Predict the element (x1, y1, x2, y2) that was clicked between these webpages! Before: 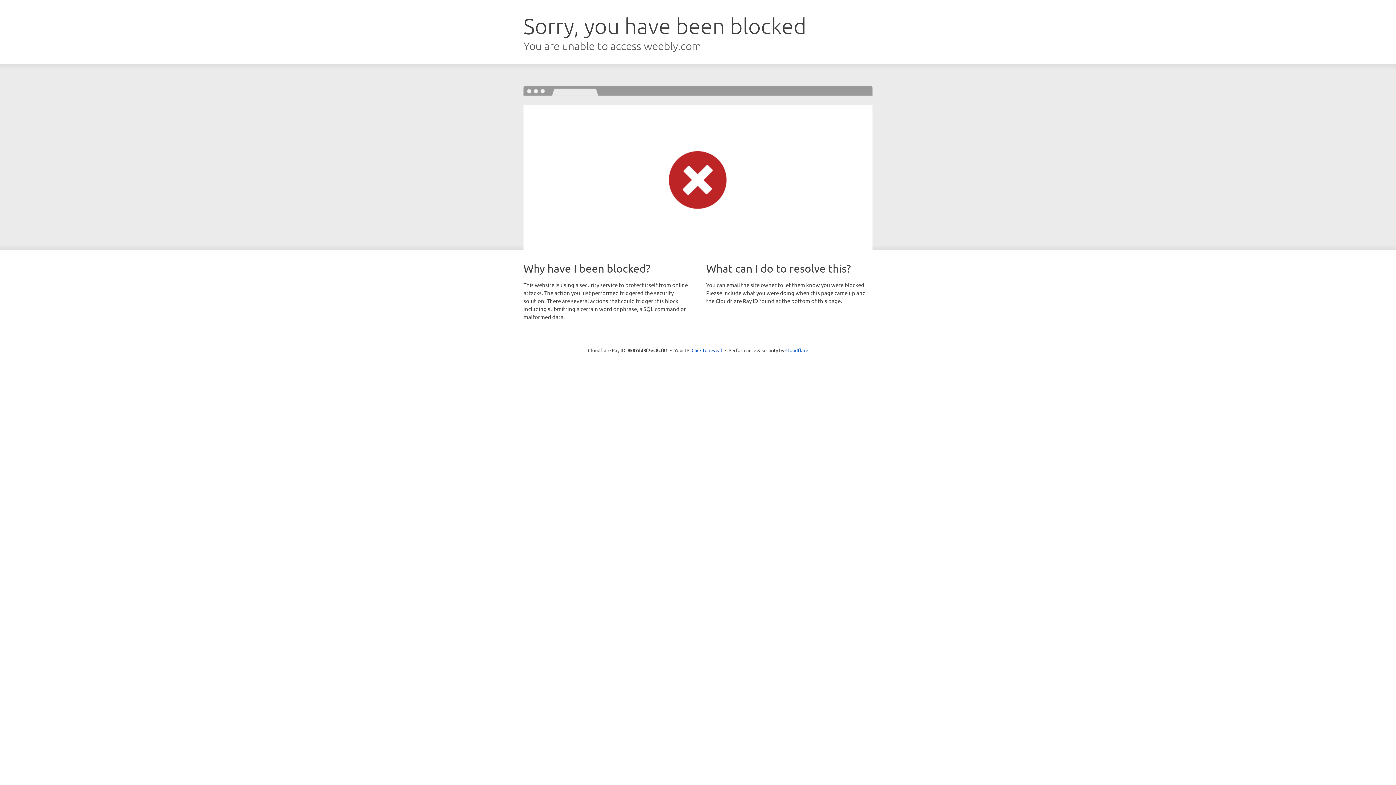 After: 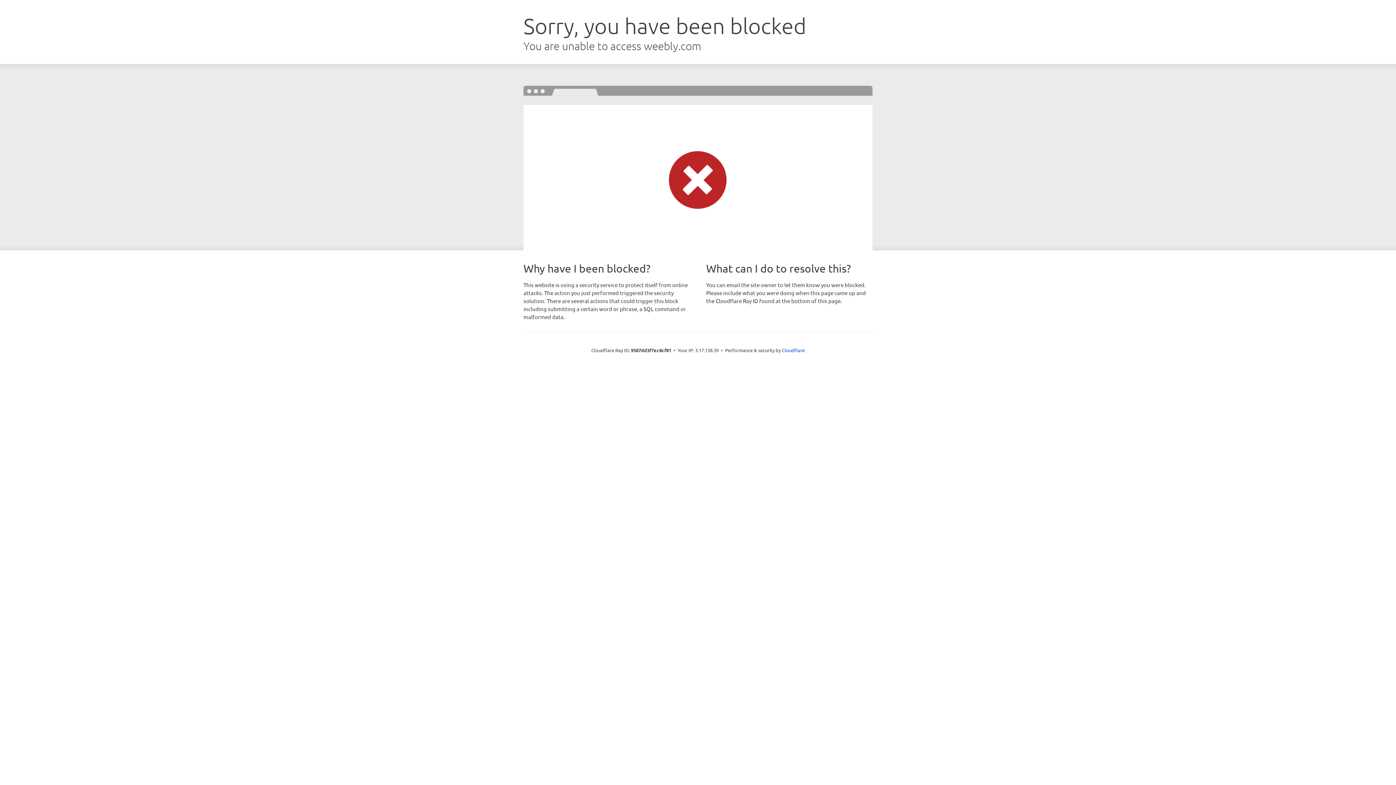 Action: label: Click to reveal bbox: (691, 346, 722, 353)